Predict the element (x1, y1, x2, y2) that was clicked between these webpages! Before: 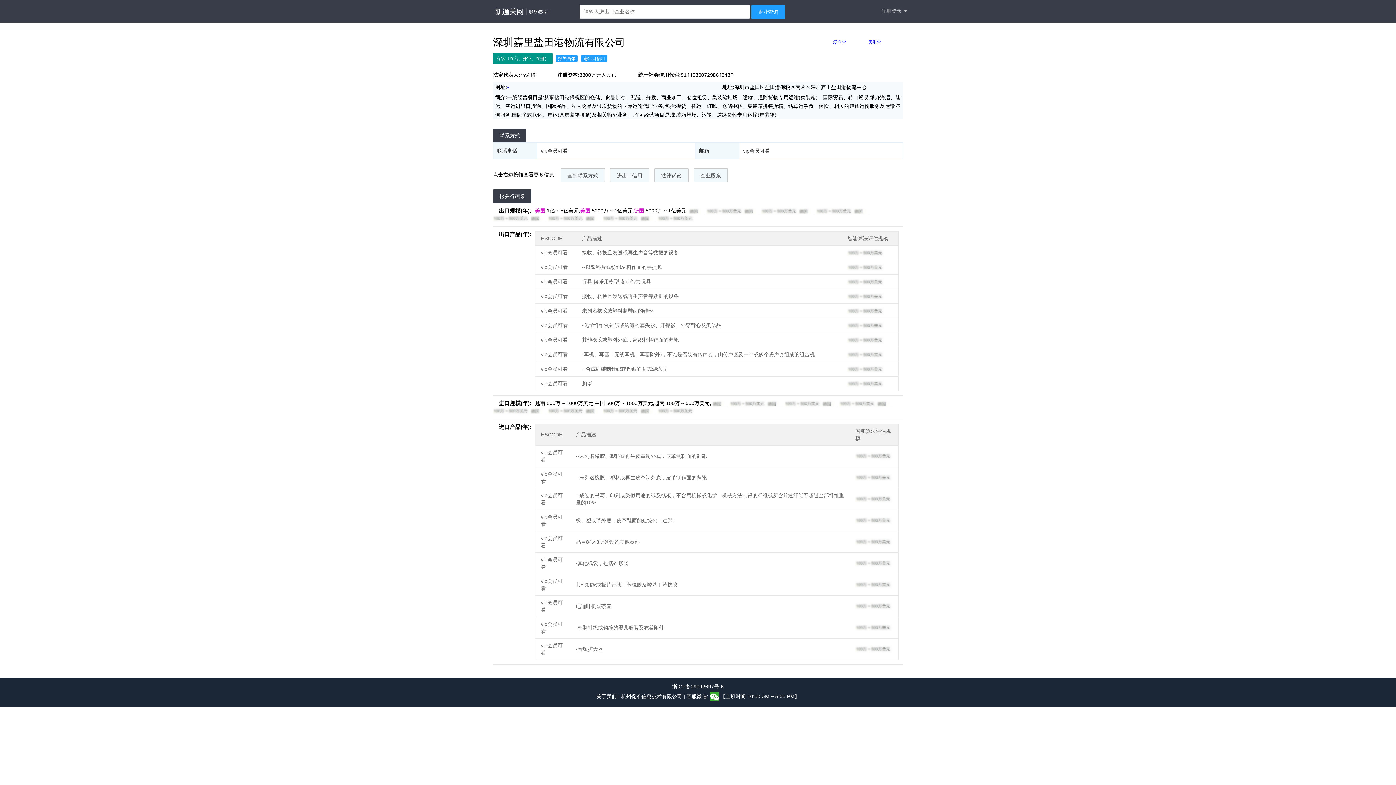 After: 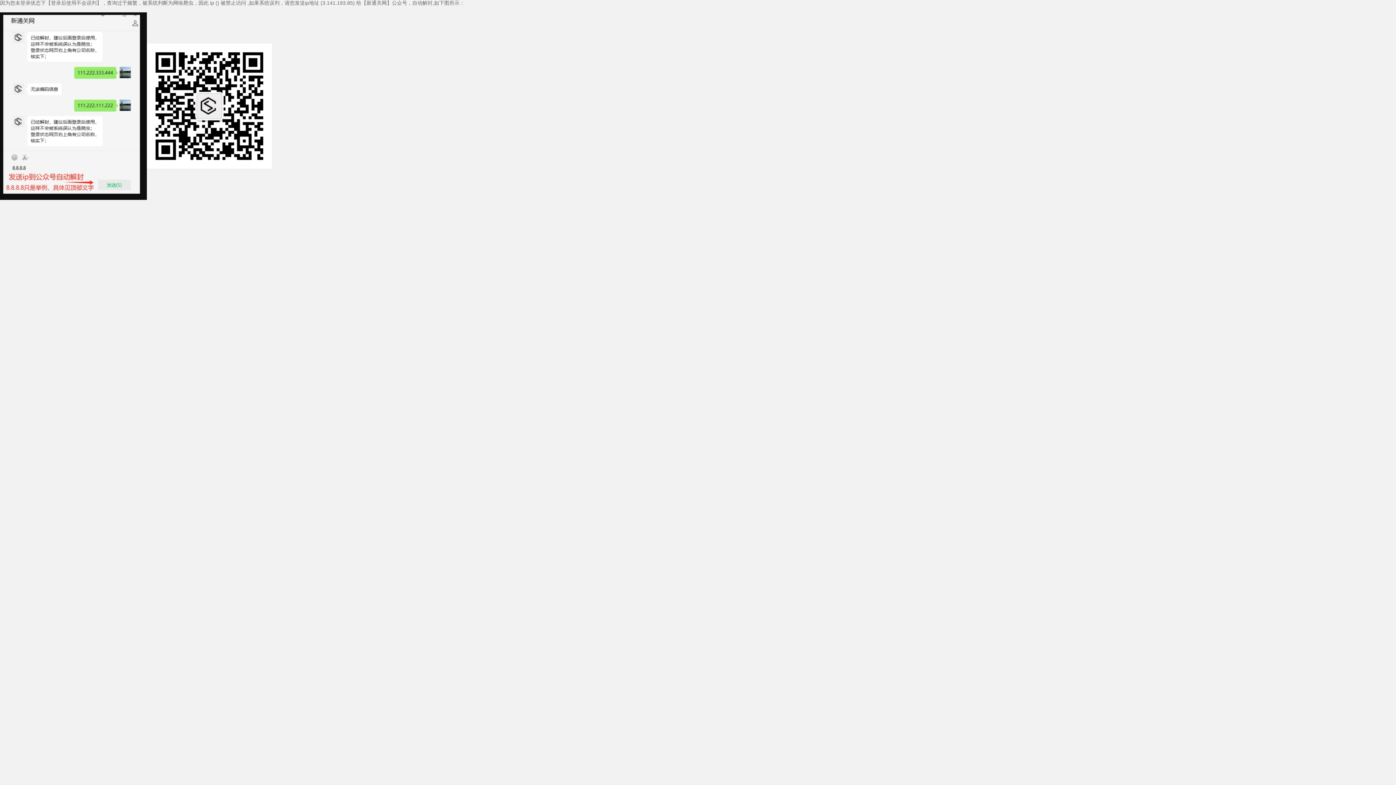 Action: label: | 服务进出口 bbox: (487, 0, 558, 22)